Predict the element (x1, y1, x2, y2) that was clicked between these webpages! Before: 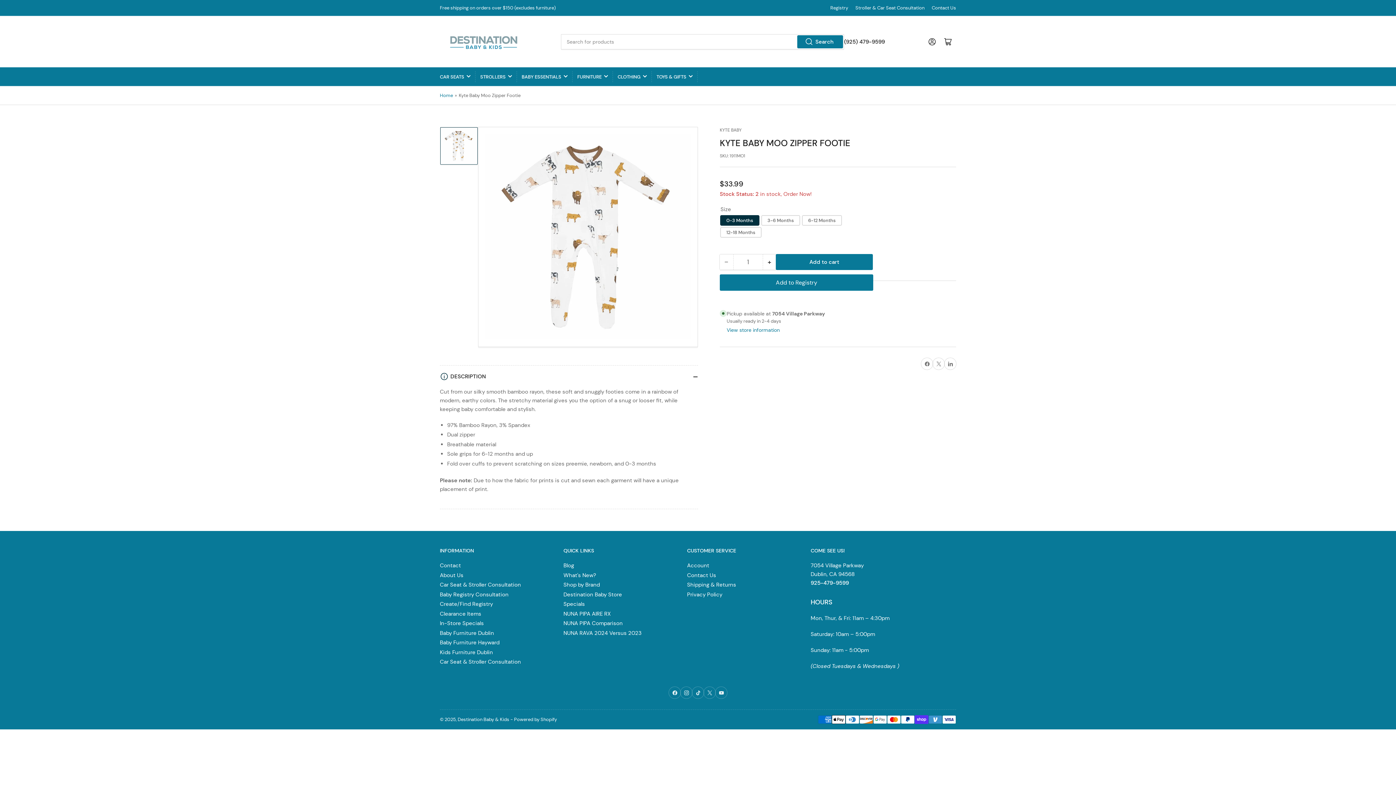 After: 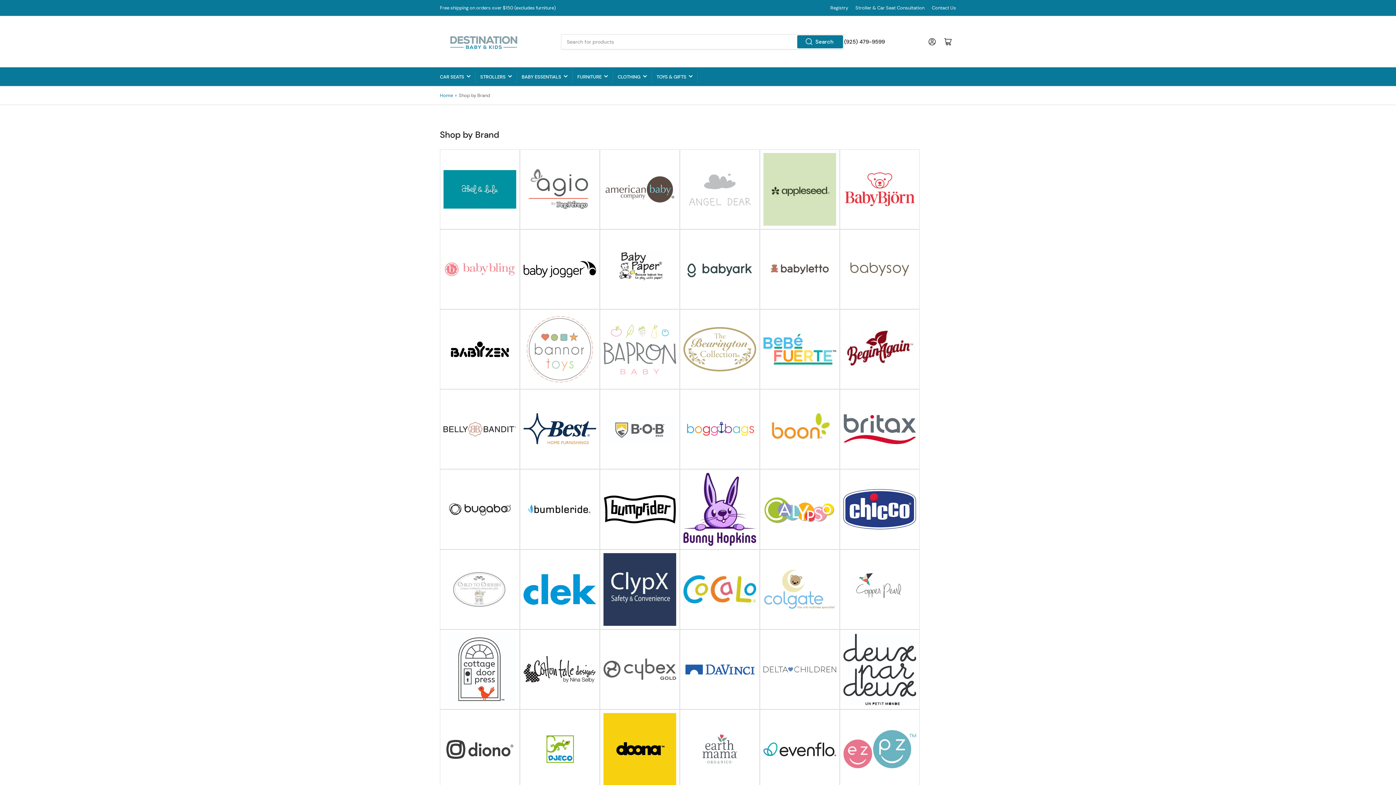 Action: label: Shop by Brand bbox: (563, 581, 600, 588)